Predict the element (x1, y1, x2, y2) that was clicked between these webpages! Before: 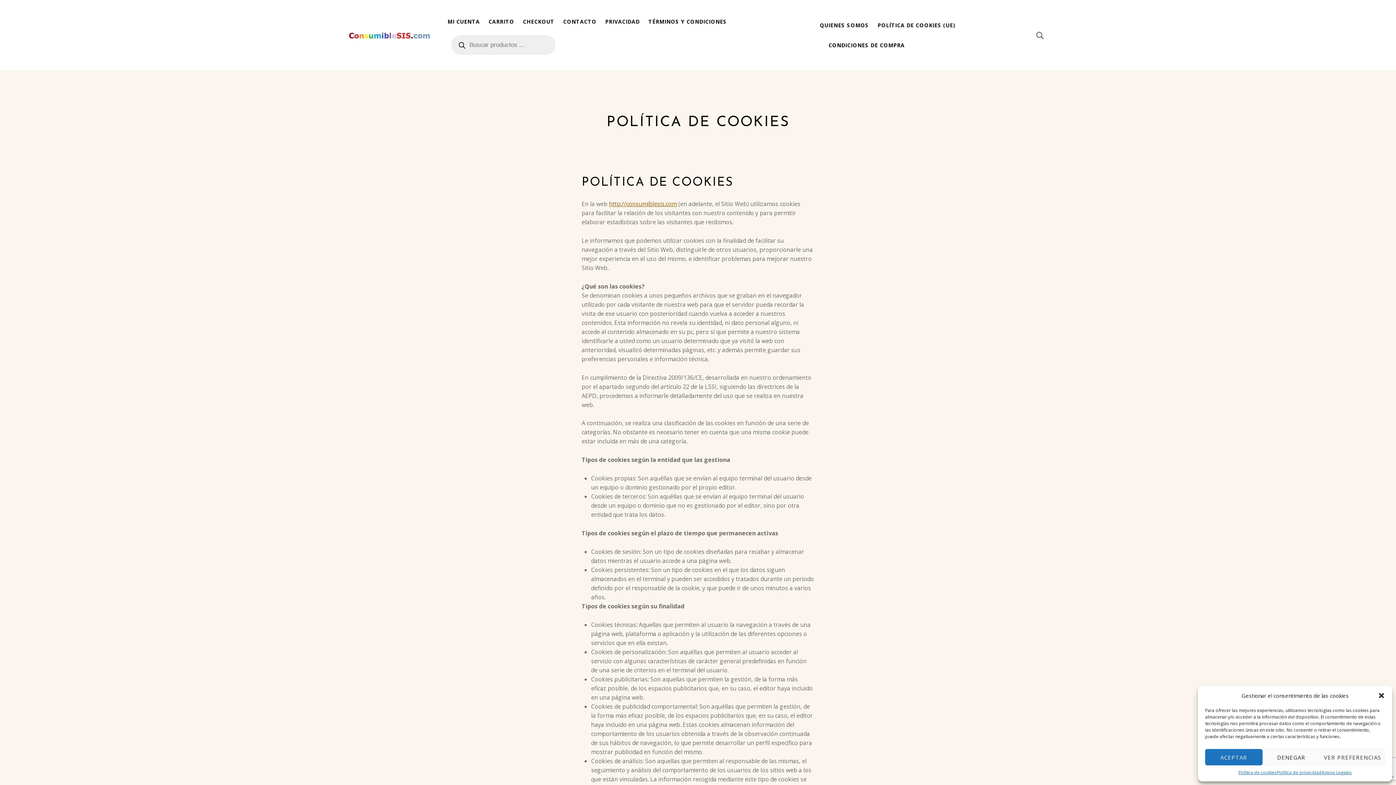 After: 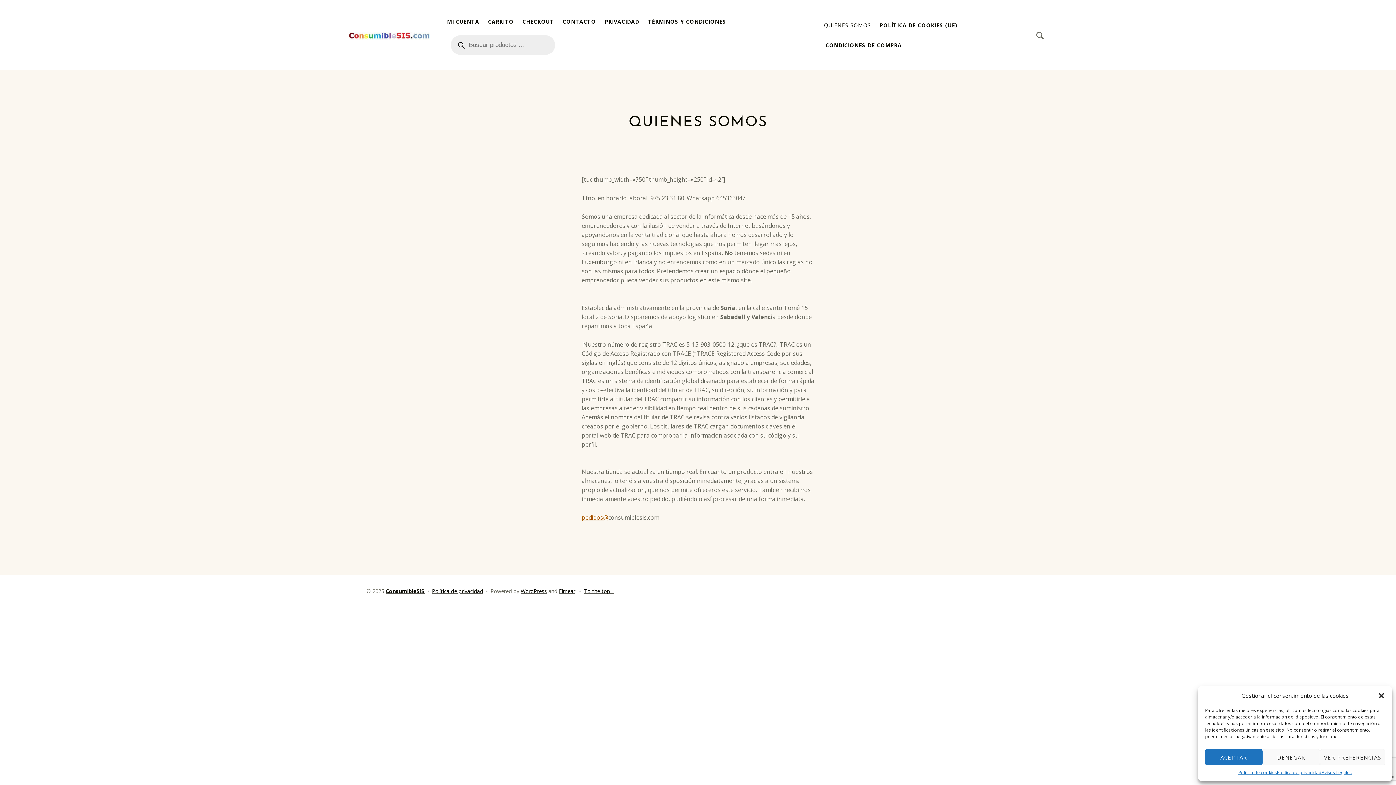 Action: label: QUIENES SOMOS bbox: (819, 15, 869, 35)